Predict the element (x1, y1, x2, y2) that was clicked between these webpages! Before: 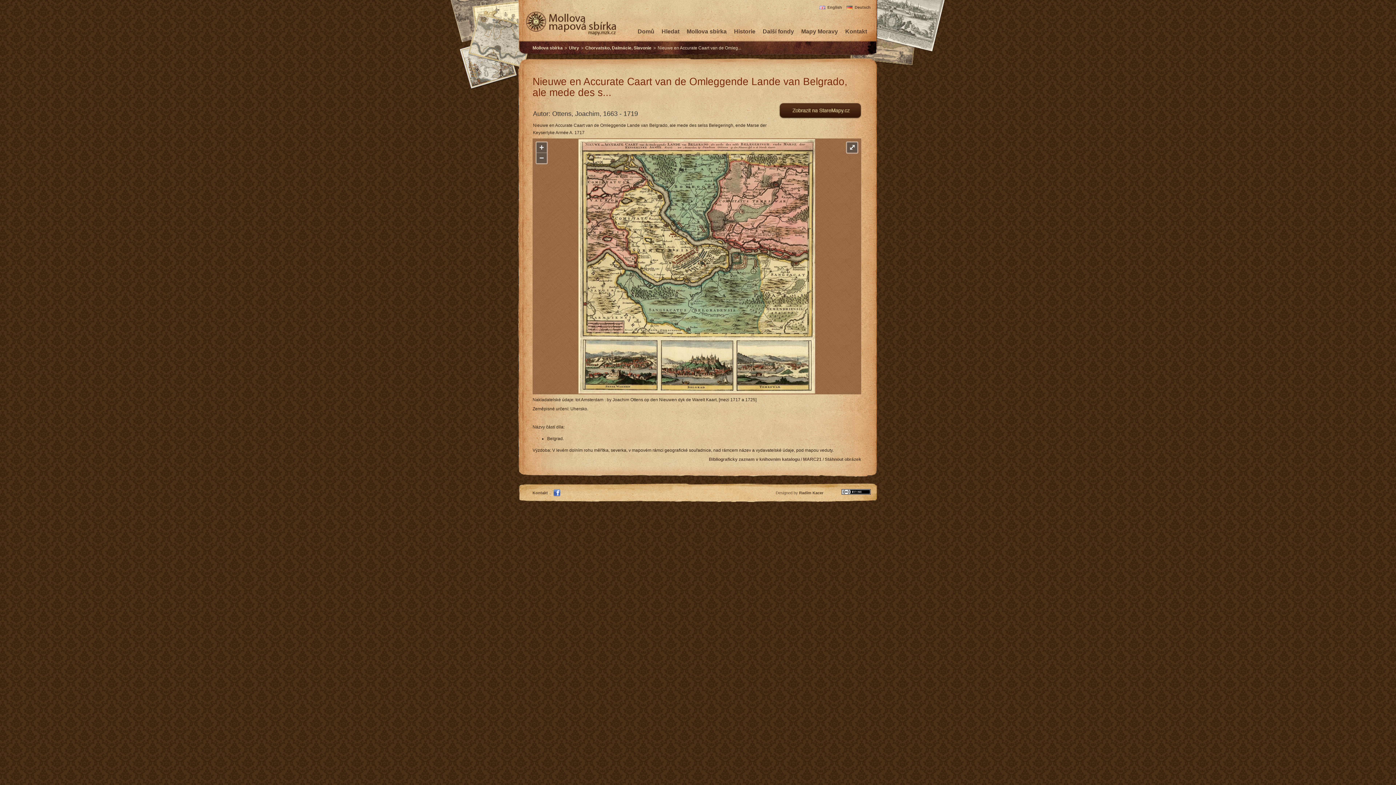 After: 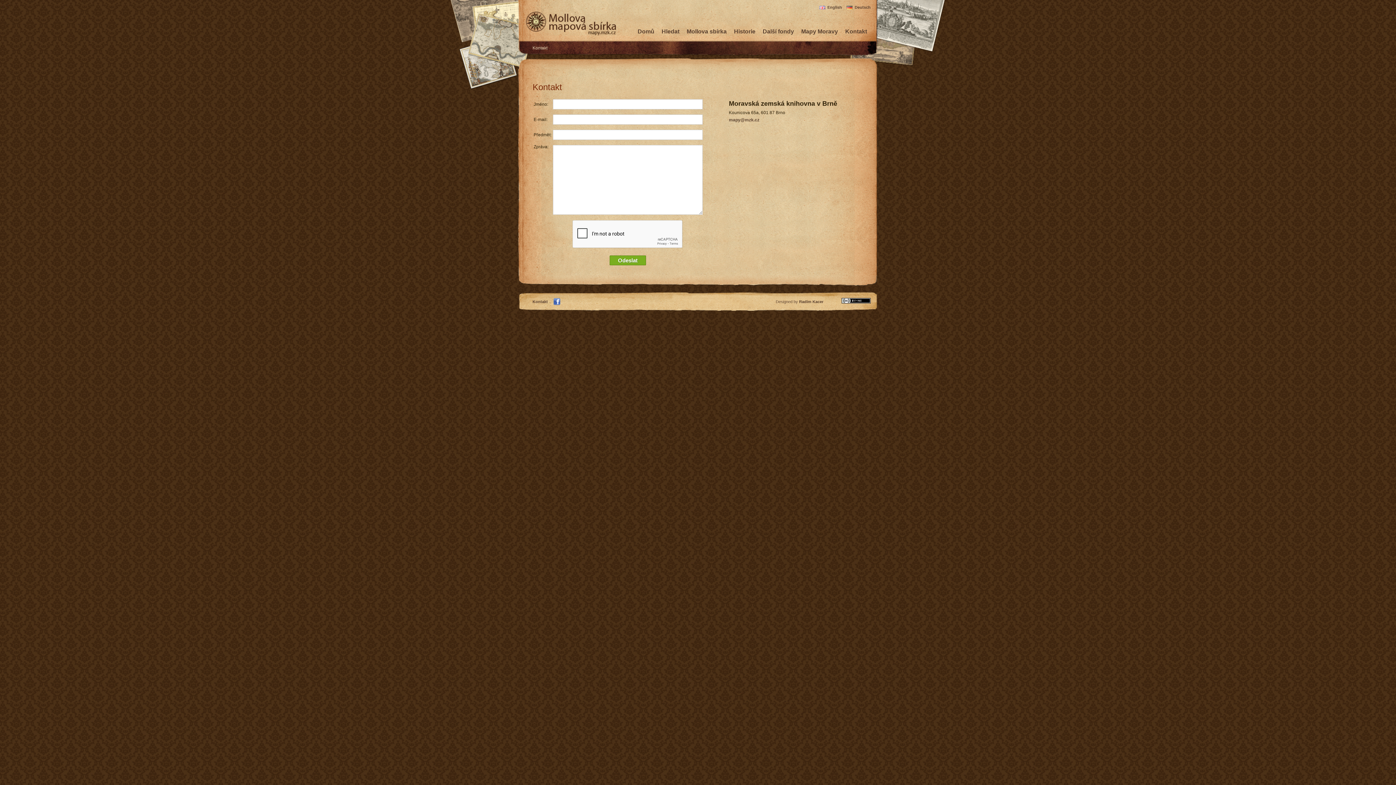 Action: bbox: (532, 490, 548, 495) label: Kontakt